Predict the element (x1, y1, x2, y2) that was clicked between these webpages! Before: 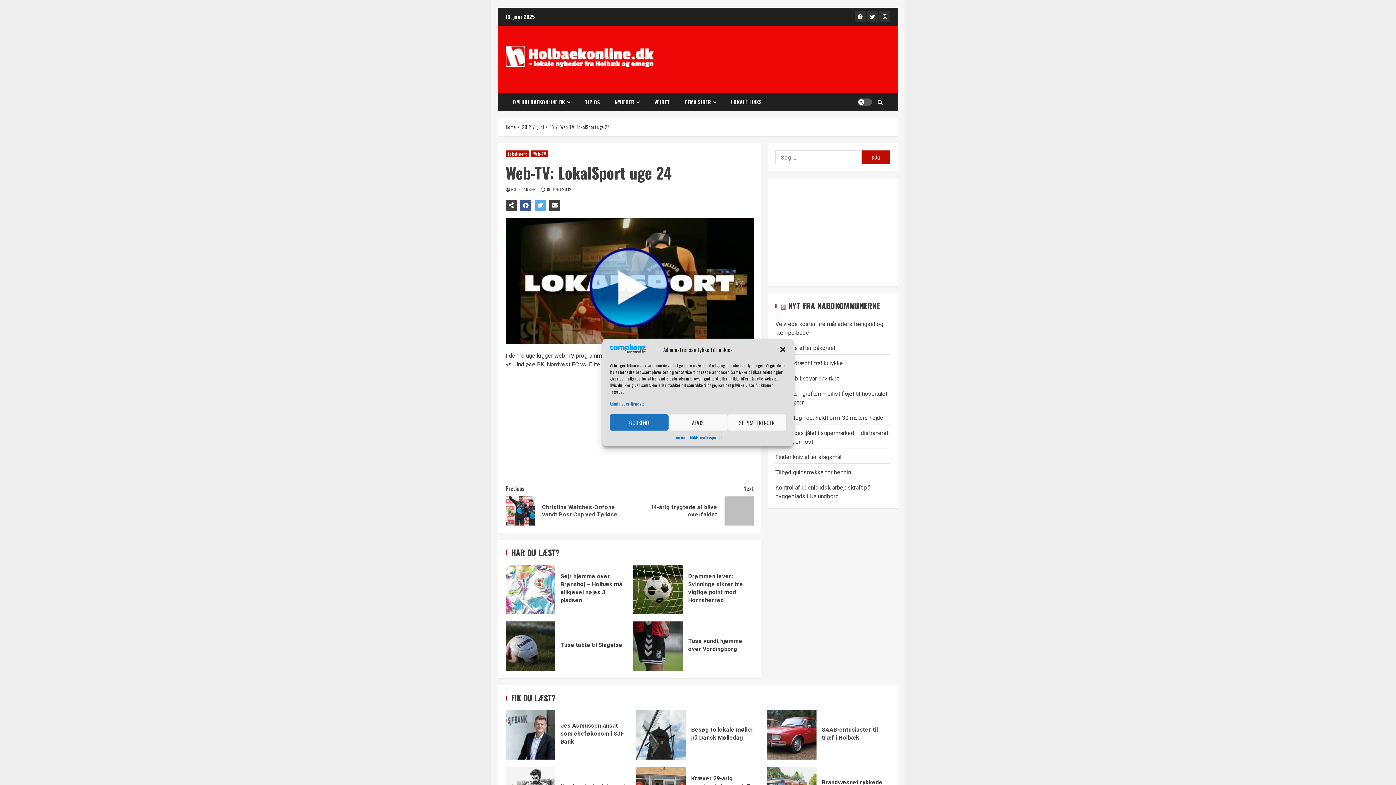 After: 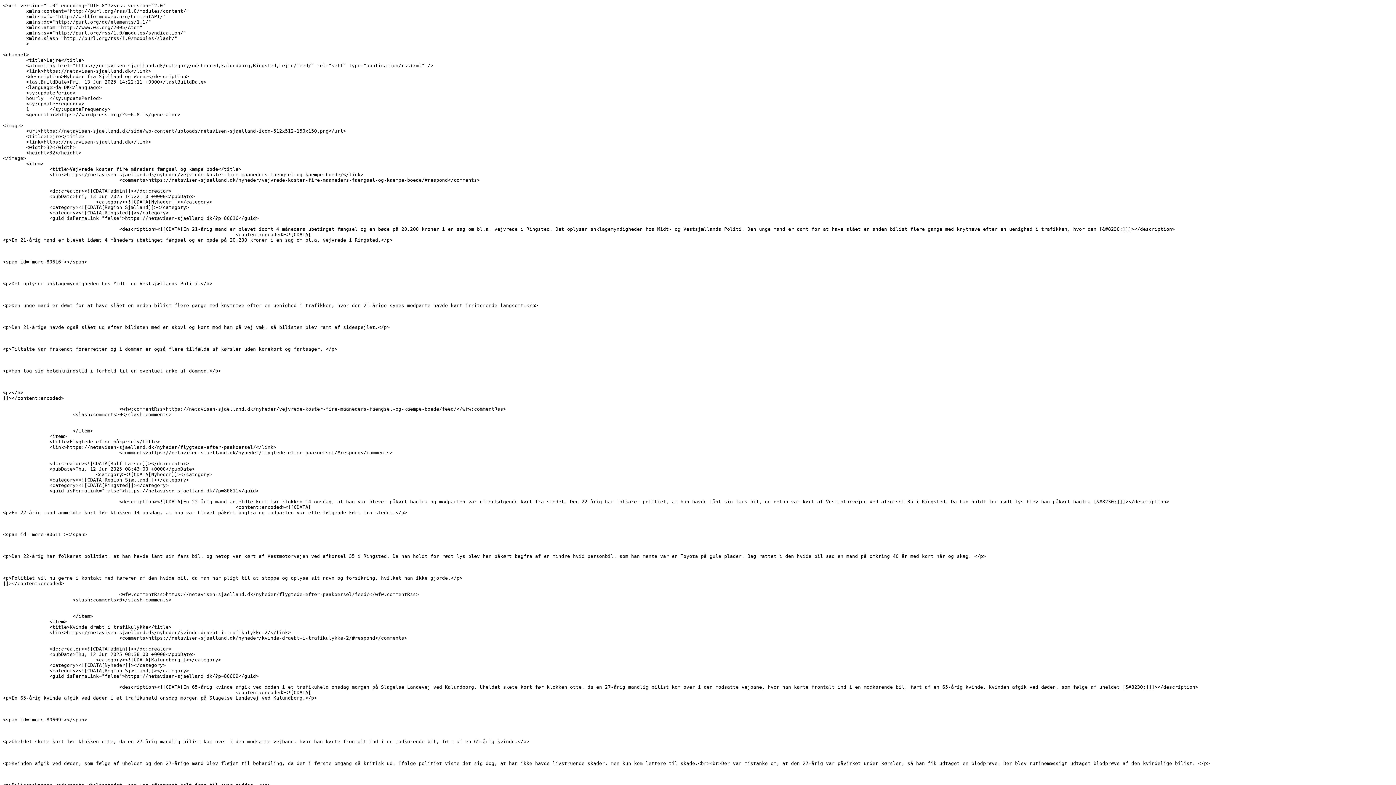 Action: bbox: (781, 300, 786, 311)